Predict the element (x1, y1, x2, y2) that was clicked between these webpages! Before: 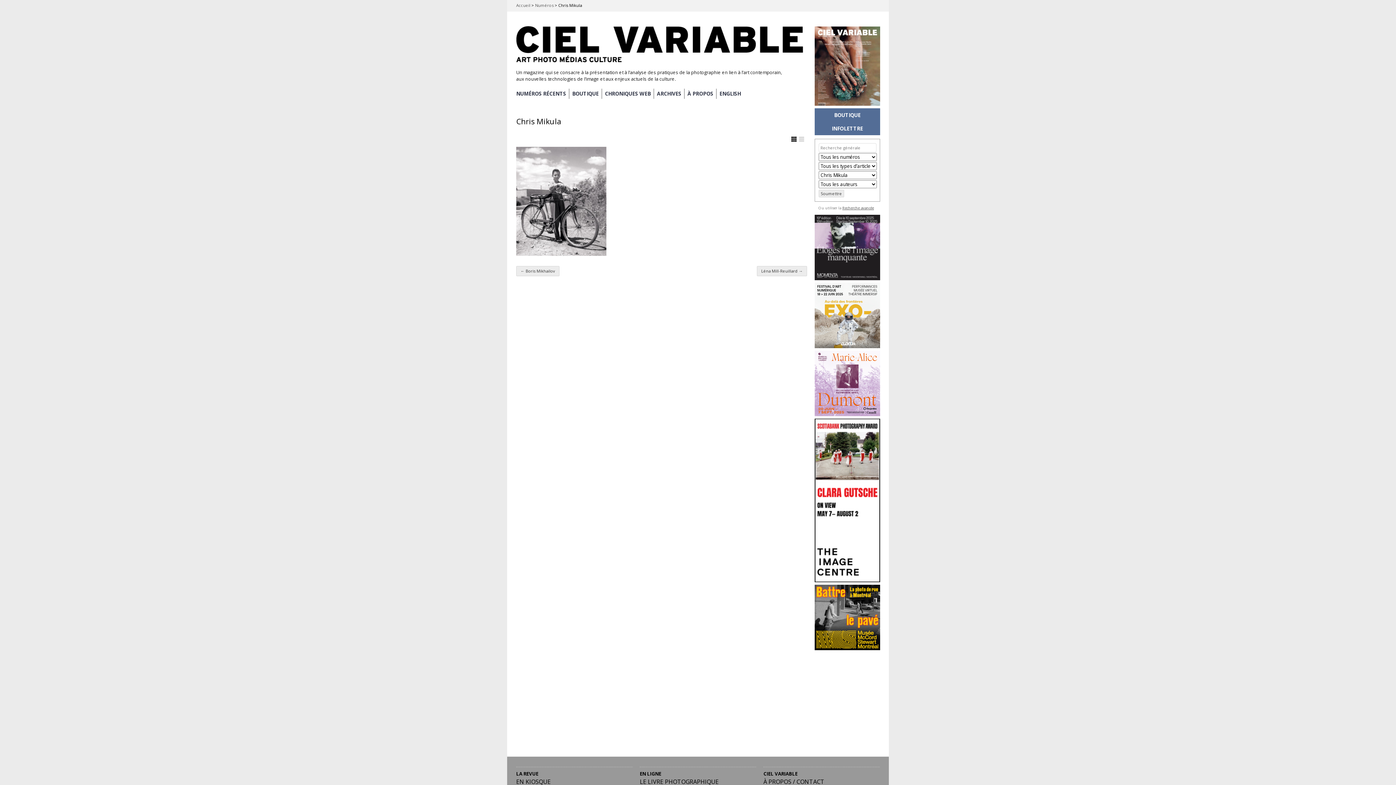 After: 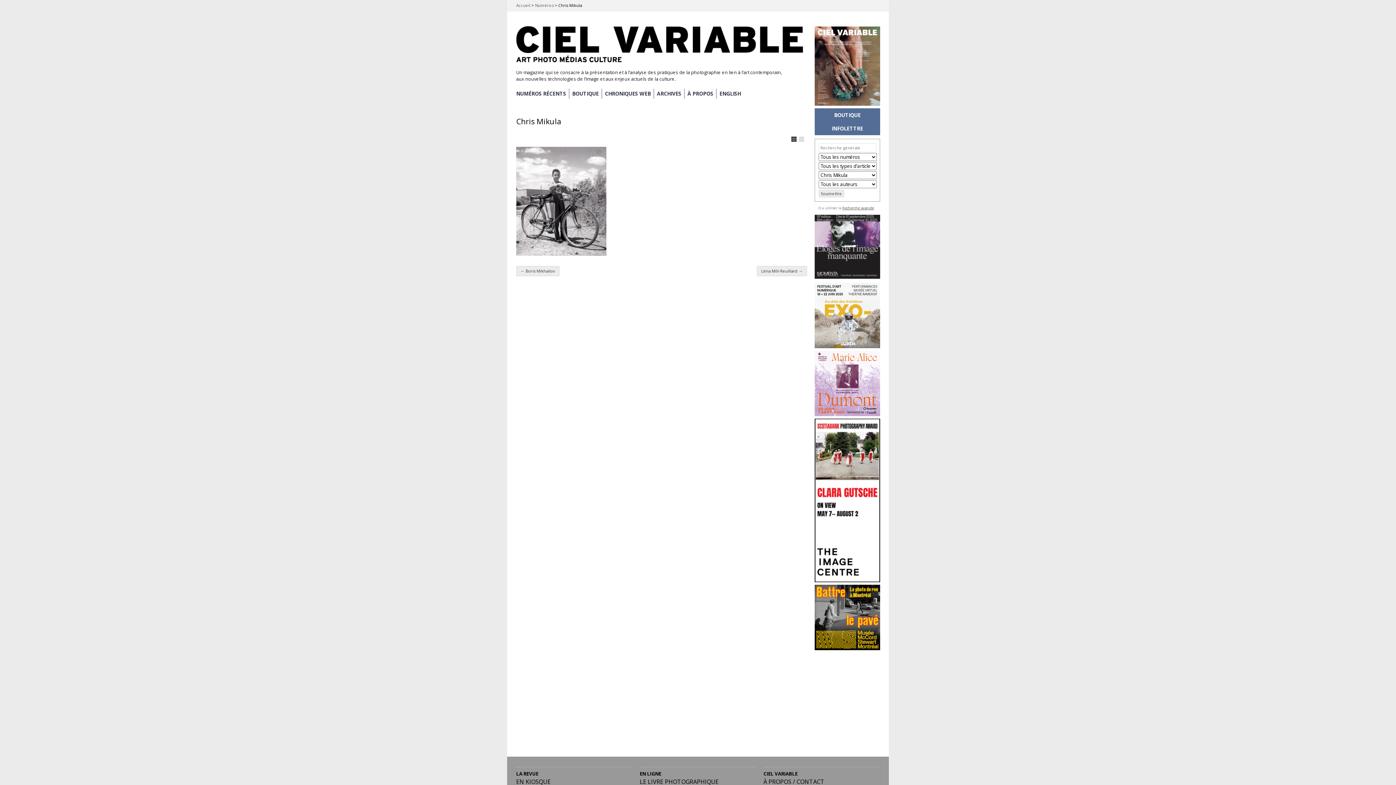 Action: bbox: (814, 274, 880, 281)